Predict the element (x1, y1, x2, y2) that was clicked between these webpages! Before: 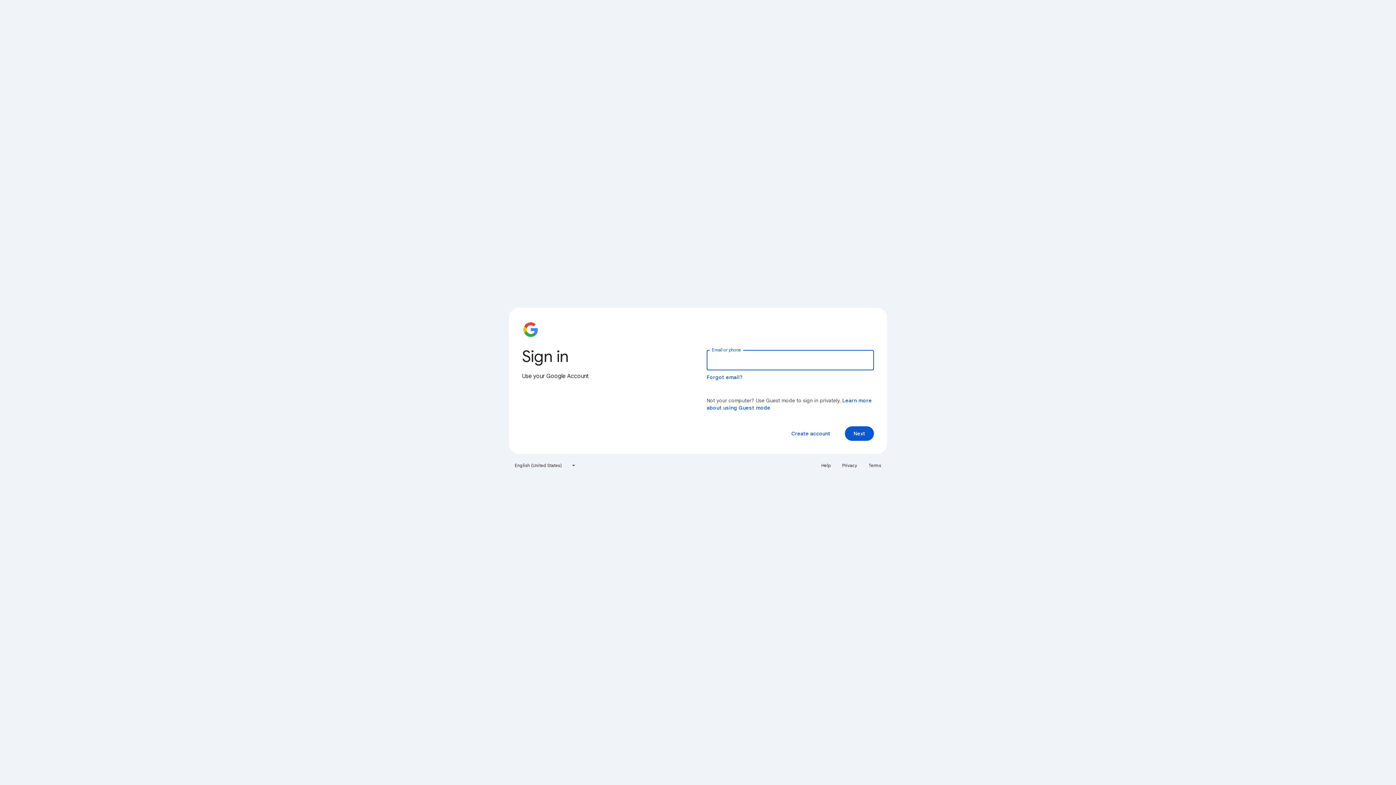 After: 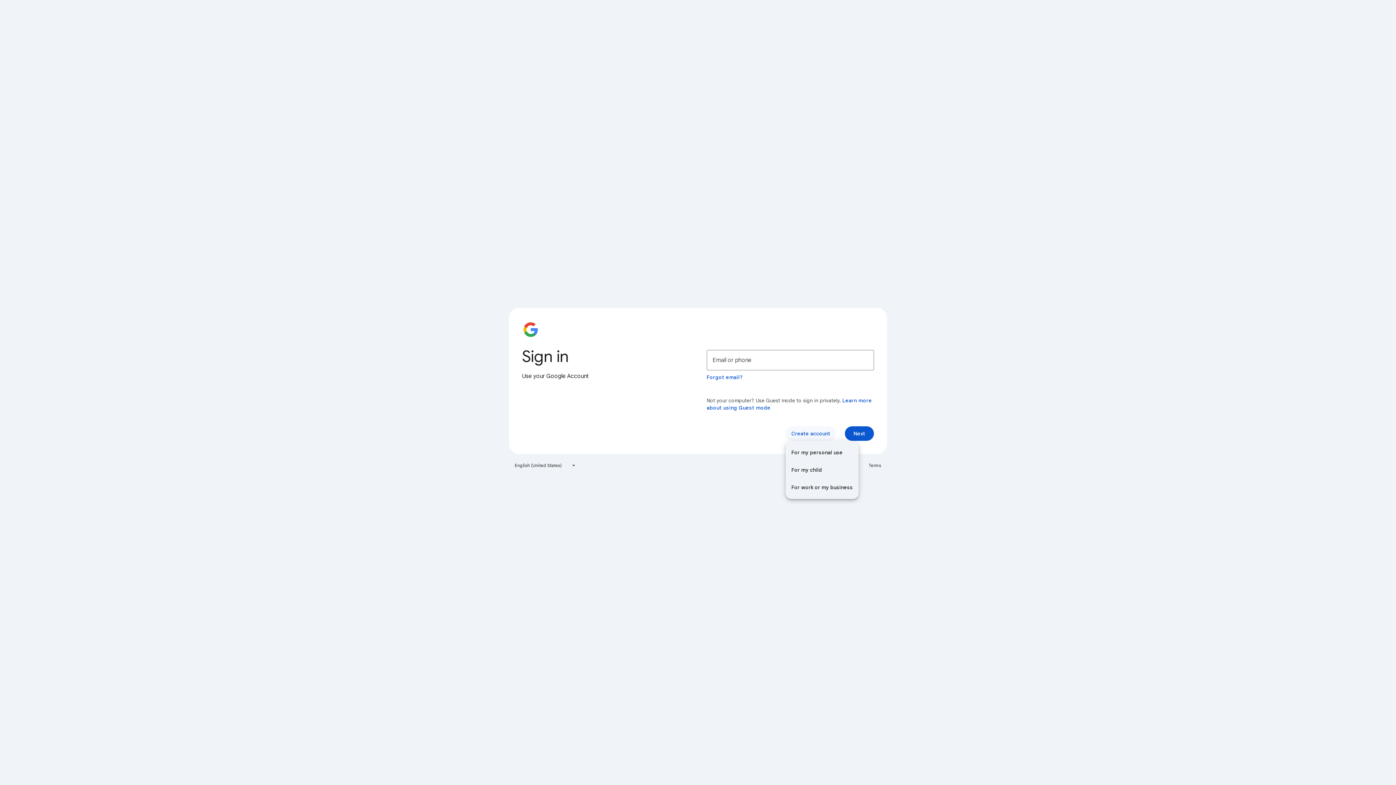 Action: bbox: (785, 426, 836, 441) label: Create account